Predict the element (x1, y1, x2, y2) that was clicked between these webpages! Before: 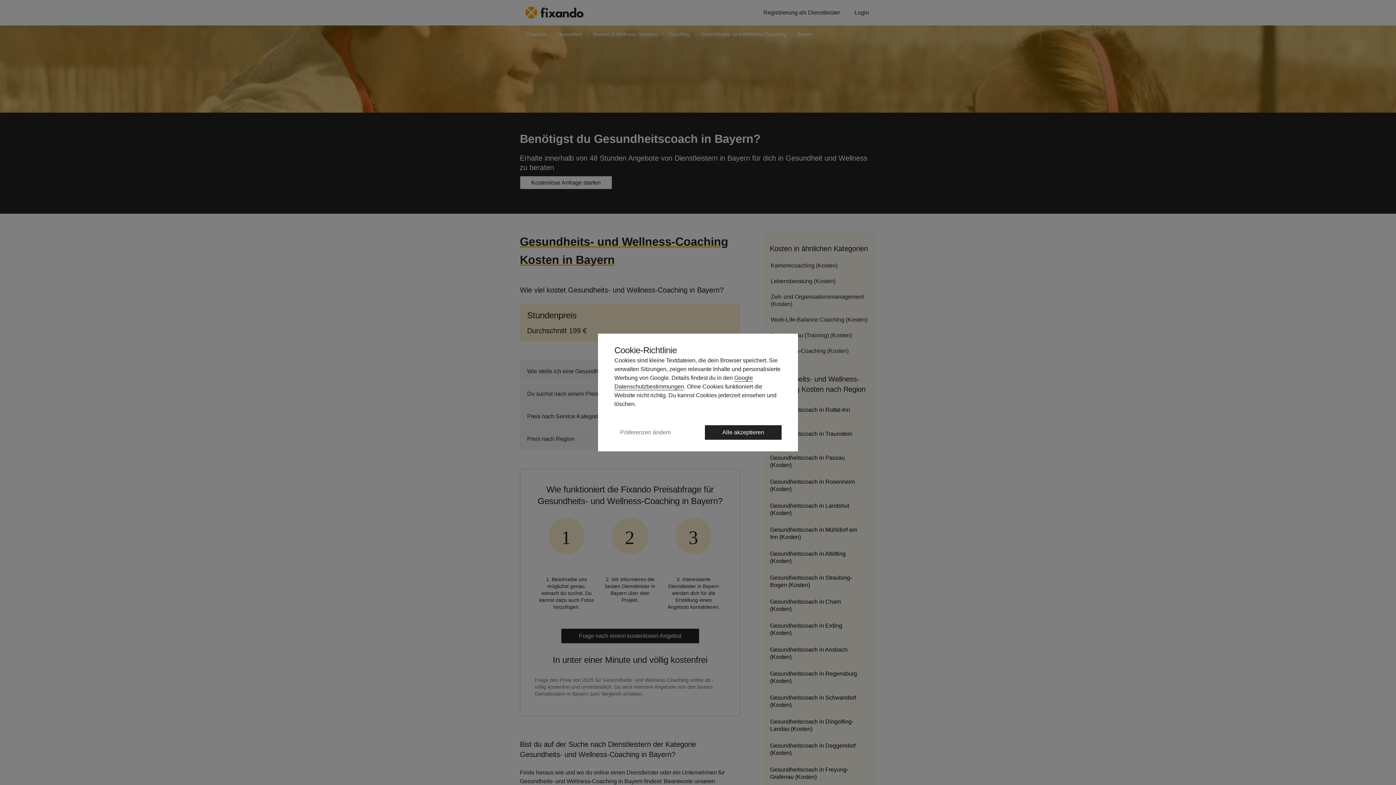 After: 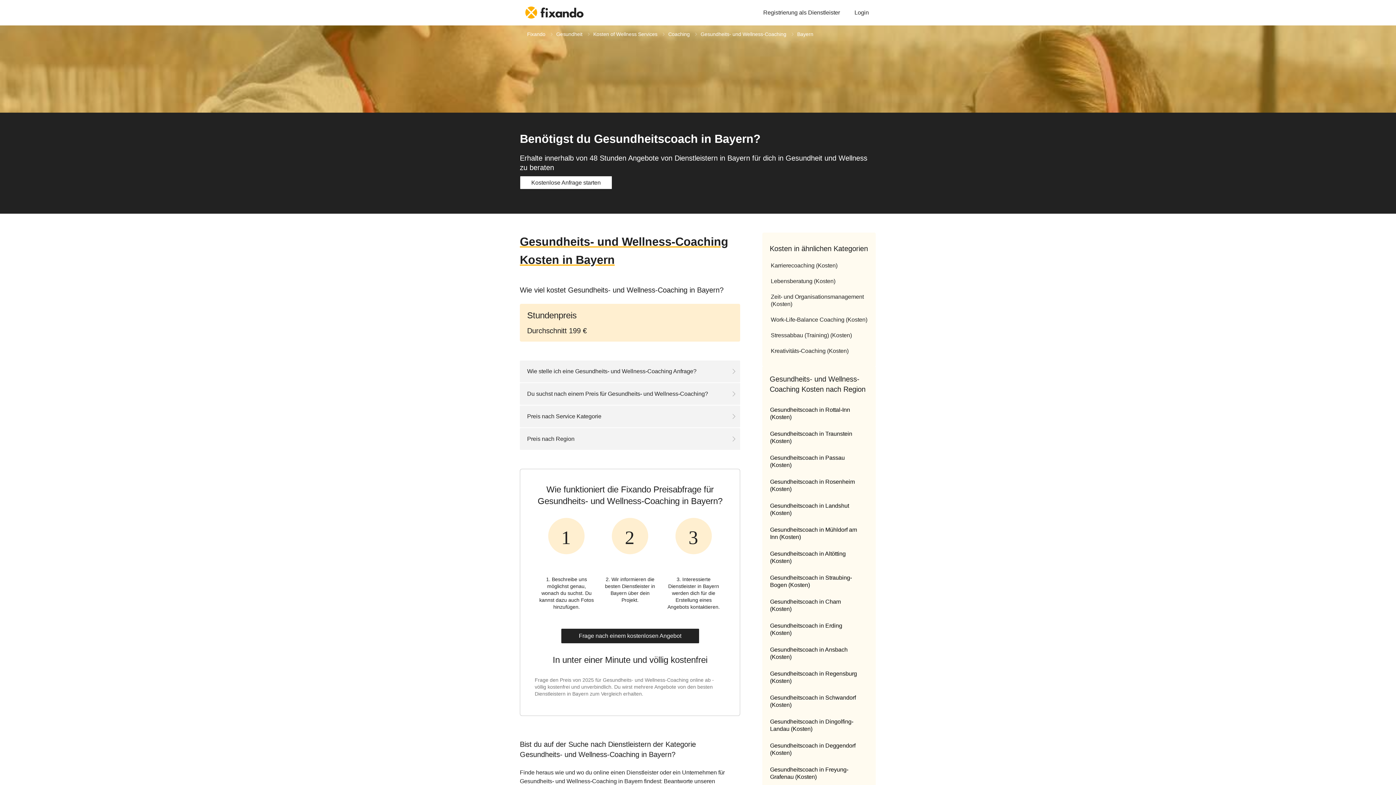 Action: label: Alle akzeptieren bbox: (705, 425, 781, 440)